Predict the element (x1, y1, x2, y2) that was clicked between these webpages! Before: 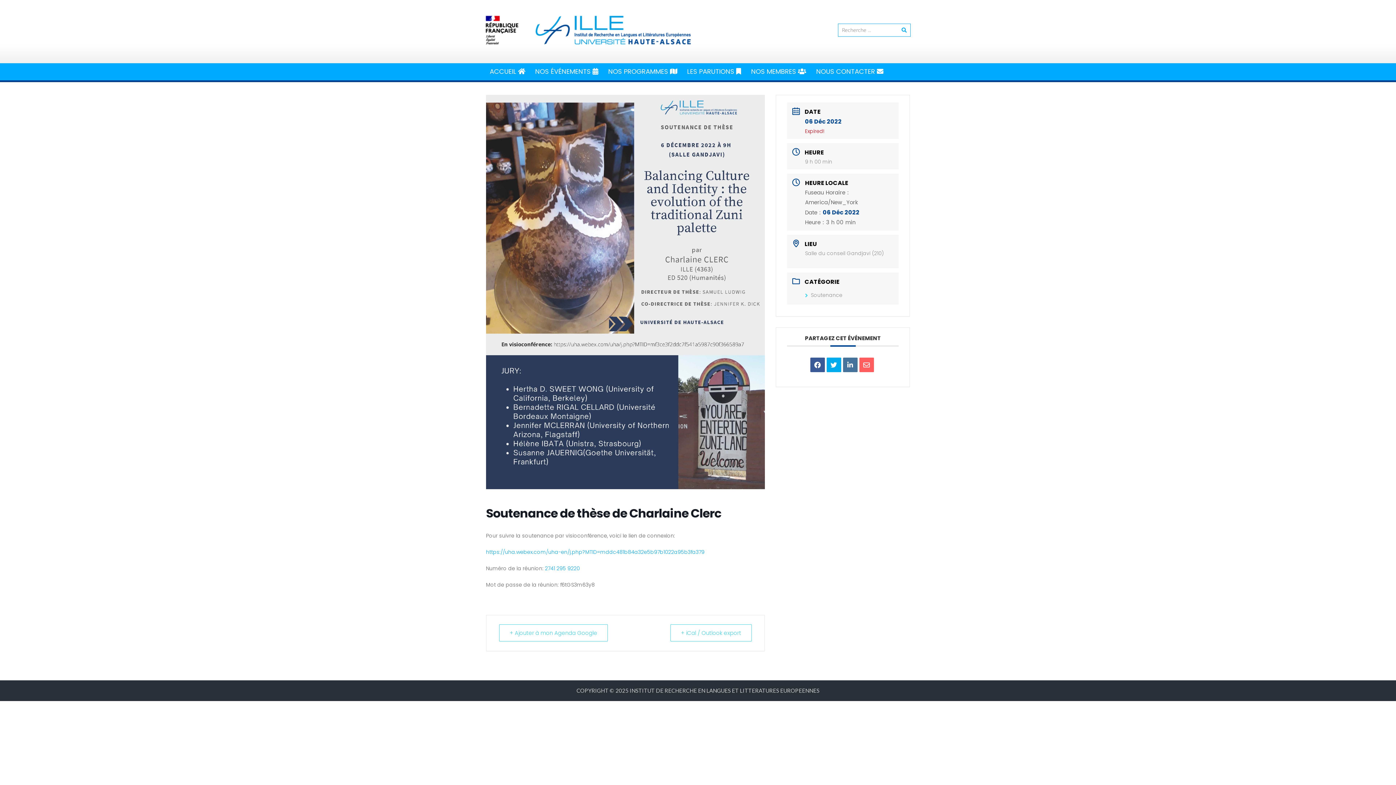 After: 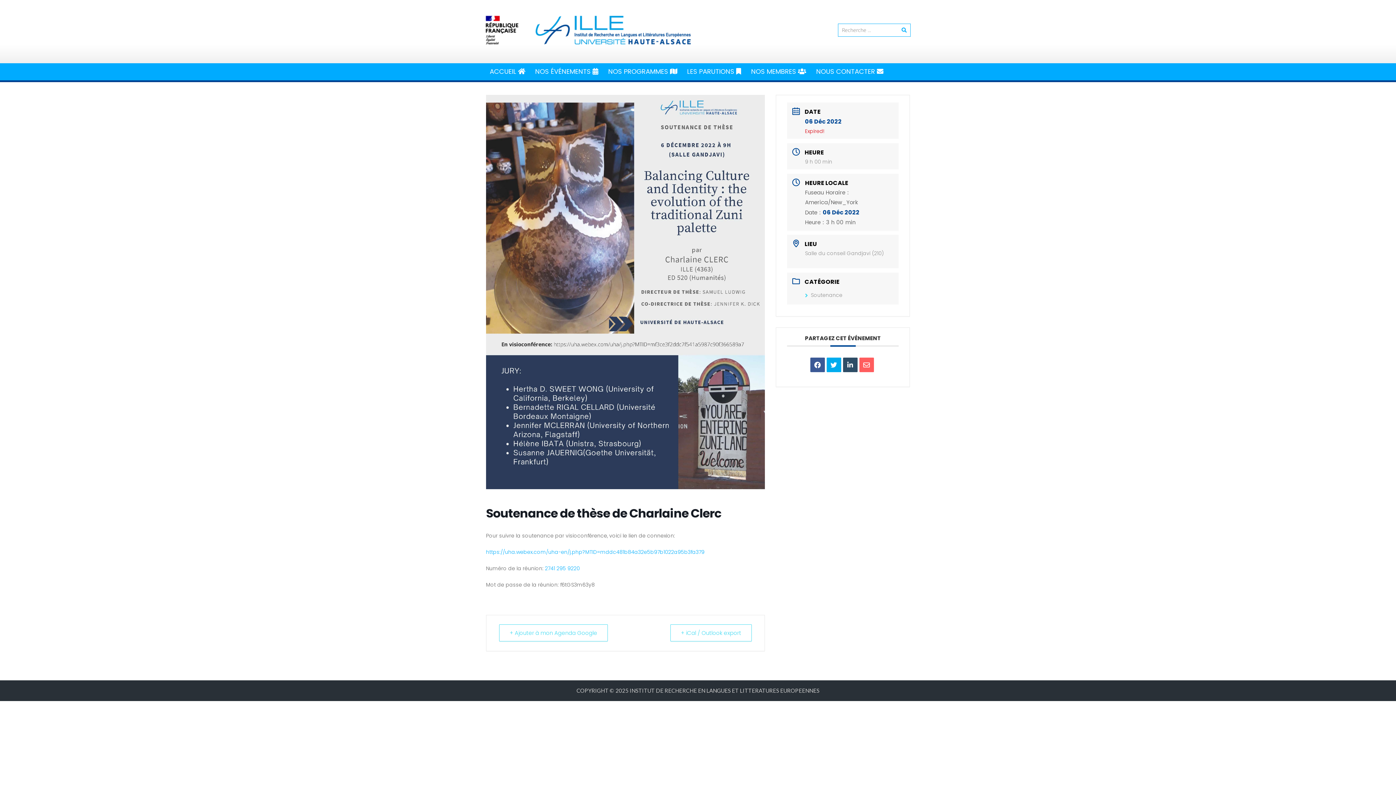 Action: bbox: (843, 357, 857, 372)